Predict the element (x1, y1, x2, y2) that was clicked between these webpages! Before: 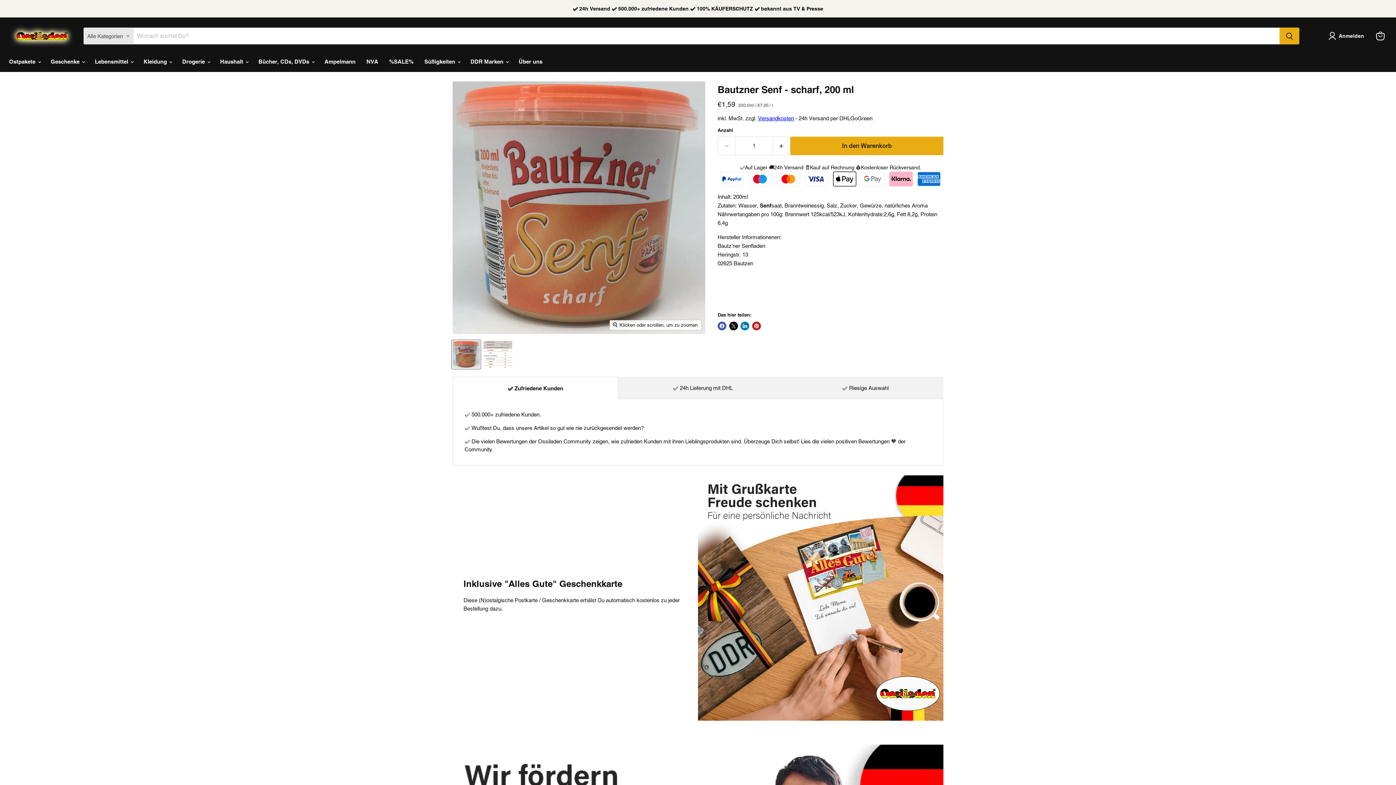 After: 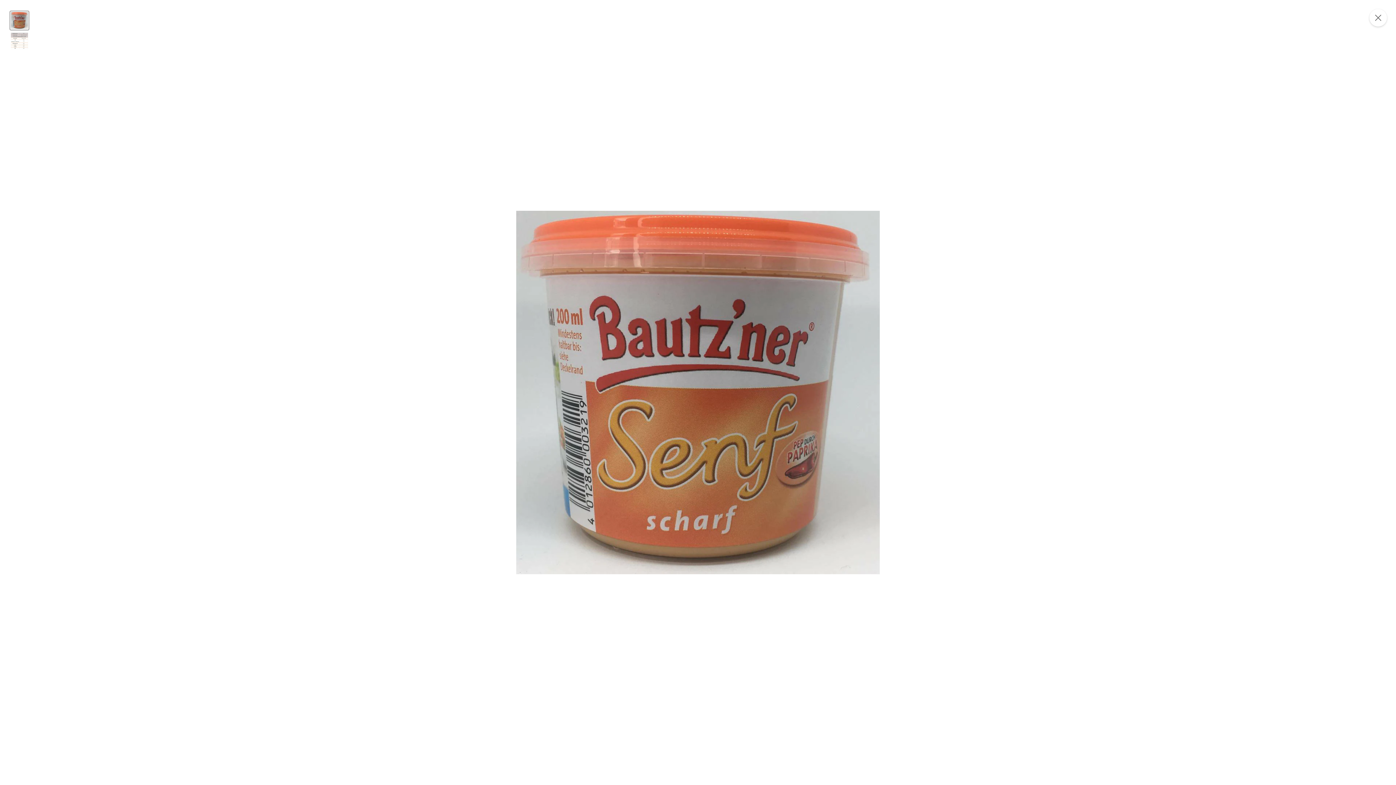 Action: bbox: (609, 320, 701, 330) label: Klicken oder scrollen, um zu zoomen